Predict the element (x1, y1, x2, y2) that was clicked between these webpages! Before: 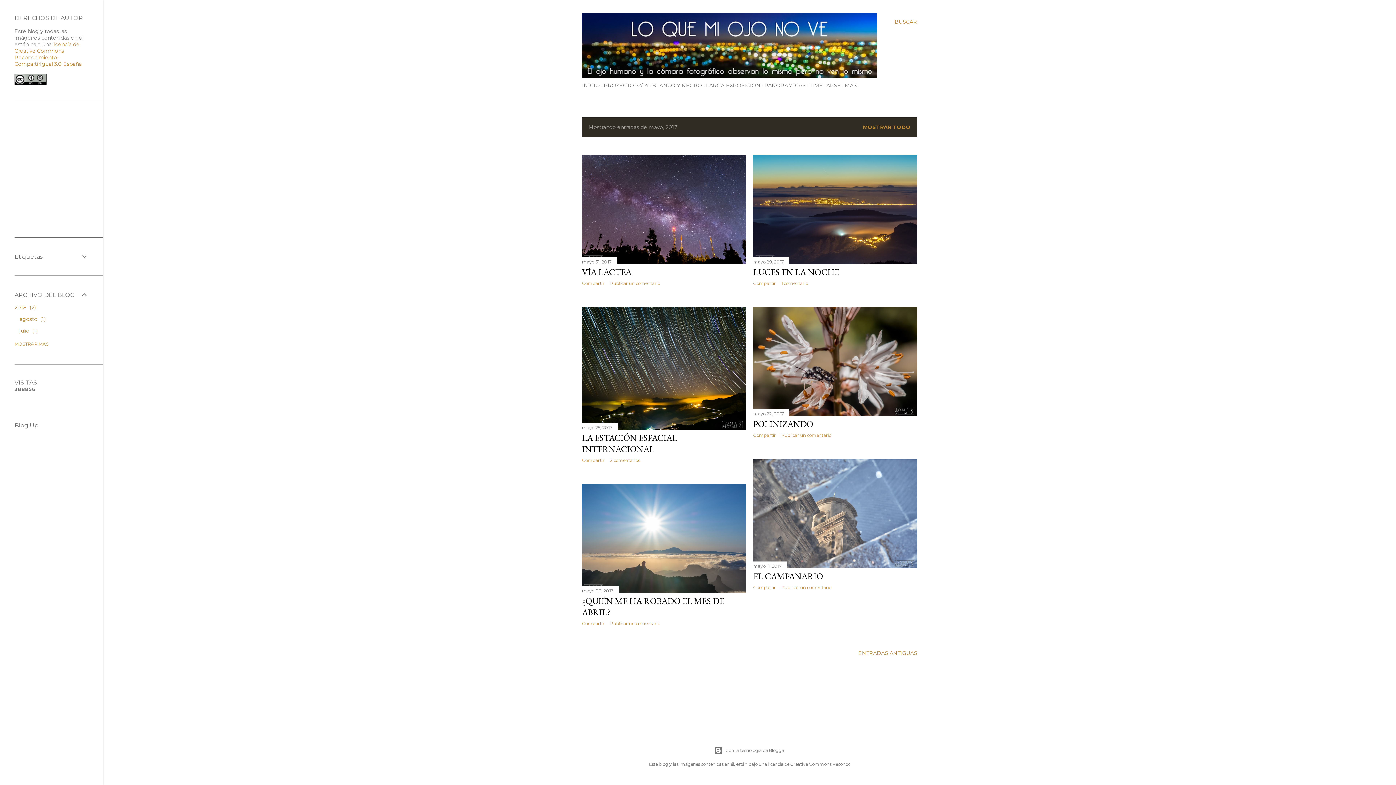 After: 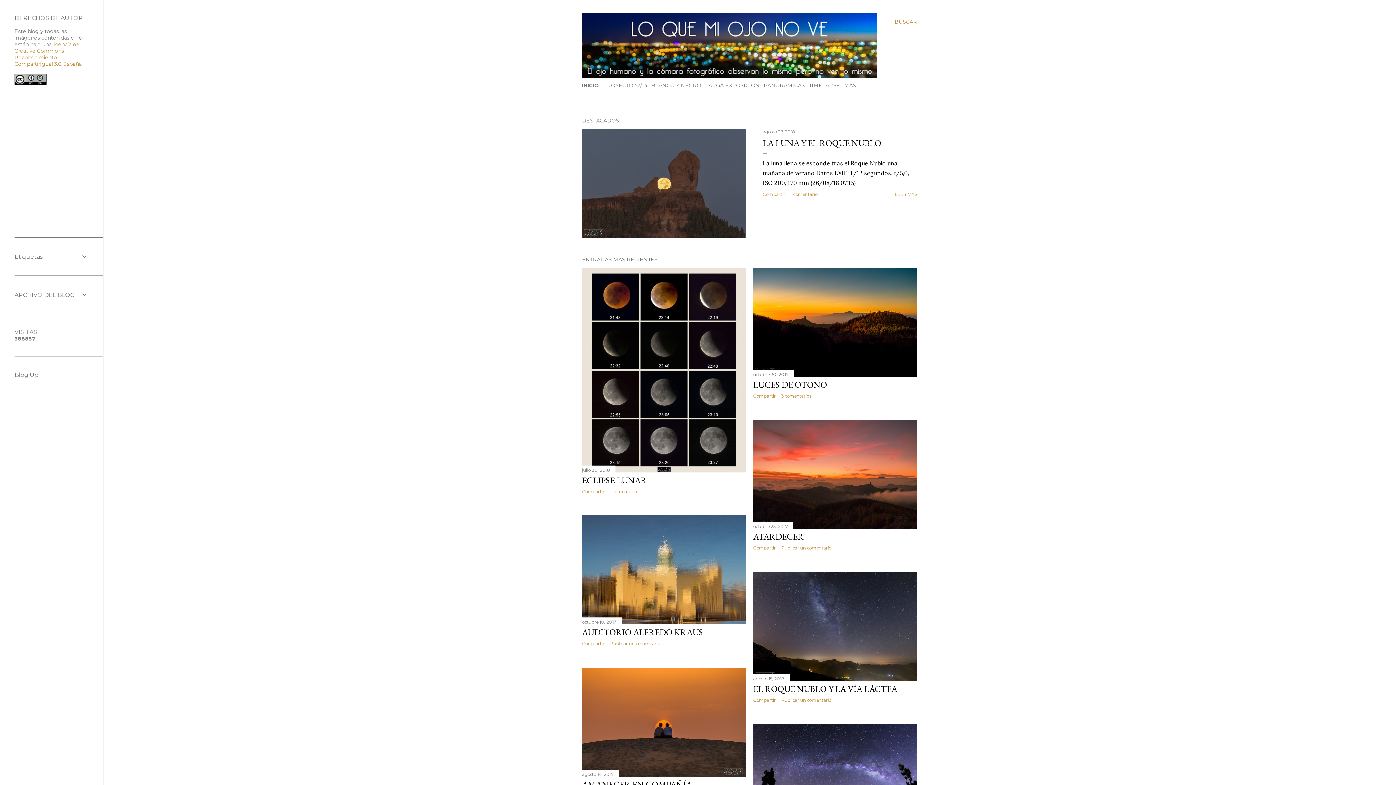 Action: bbox: (582, 70, 877, 80)